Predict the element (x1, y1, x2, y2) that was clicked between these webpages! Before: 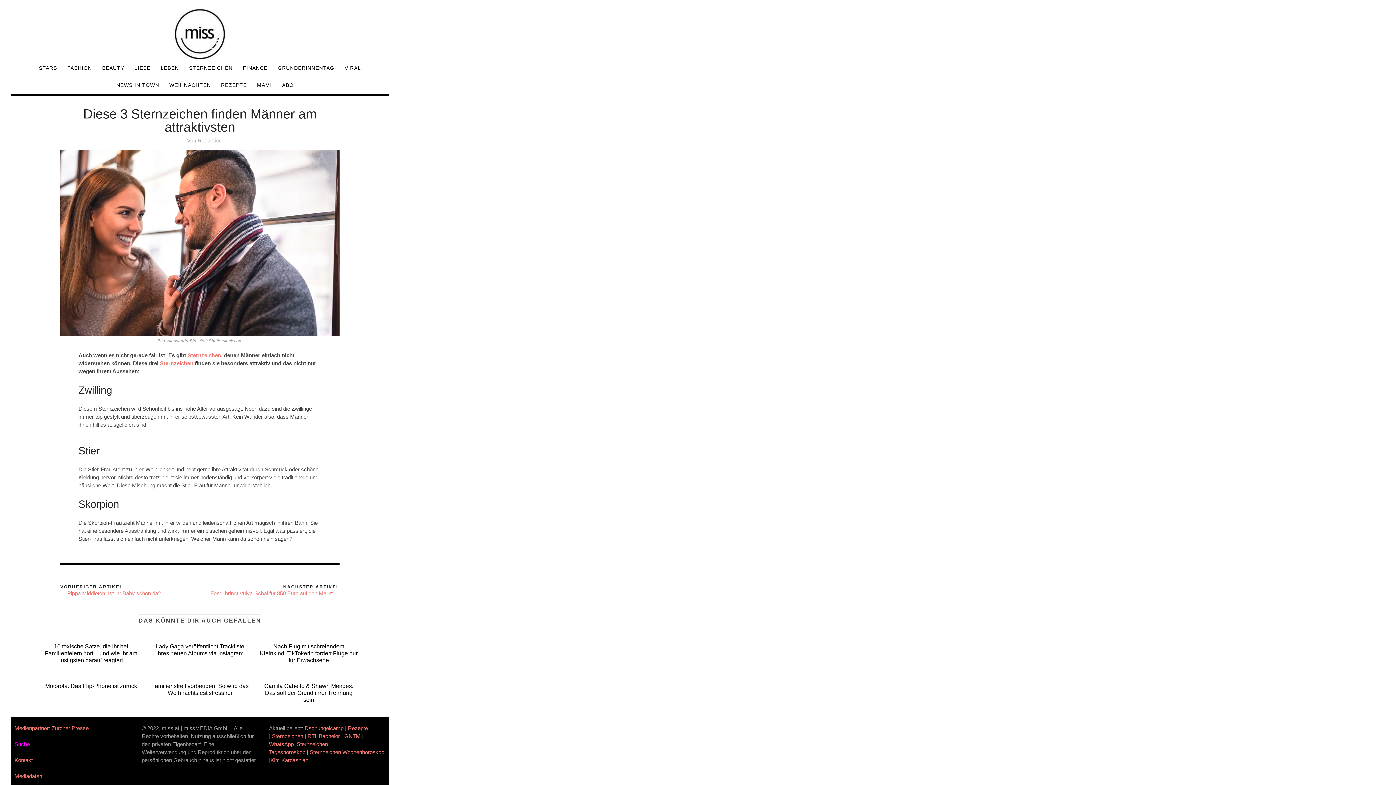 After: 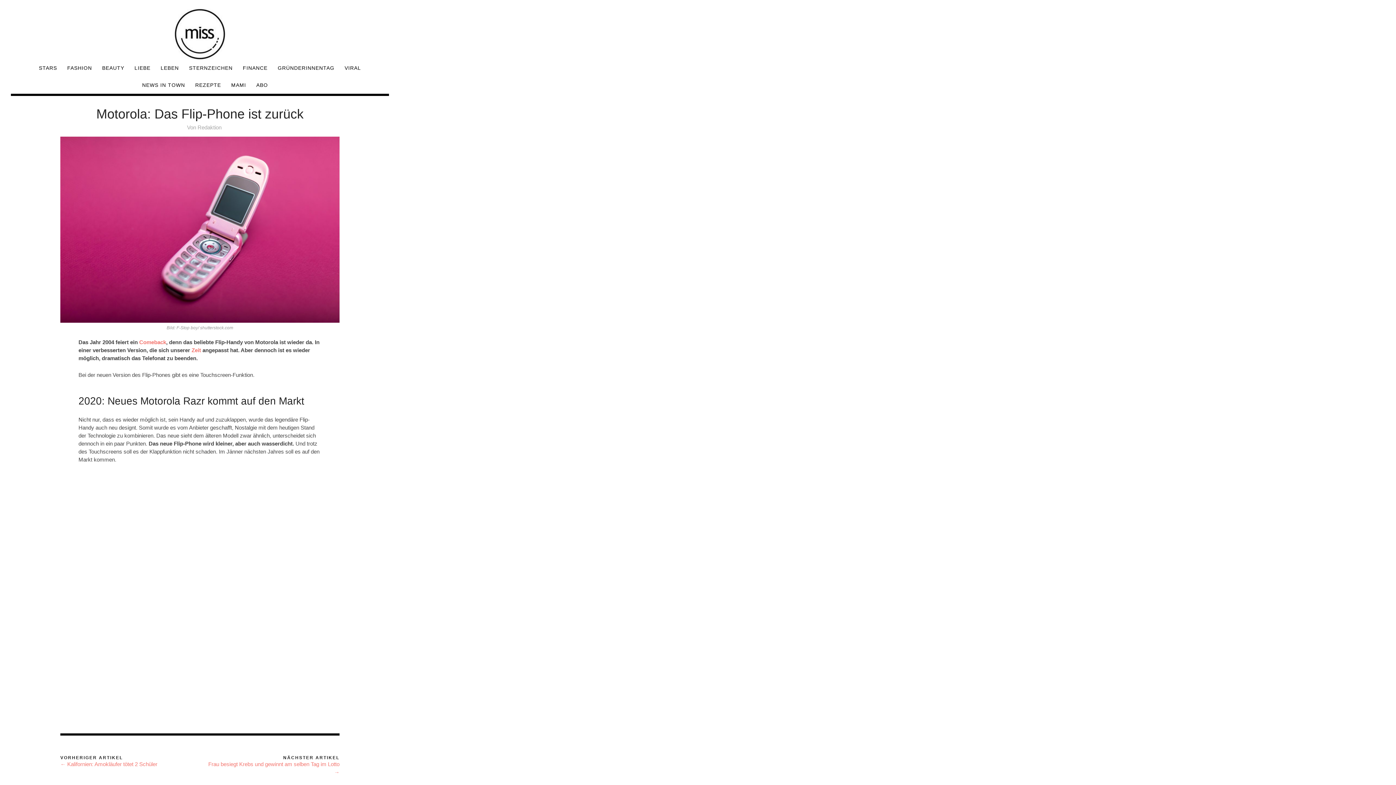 Action: label: Motorola: Das Flip-Phone ist zurück bbox: (45, 683, 137, 689)